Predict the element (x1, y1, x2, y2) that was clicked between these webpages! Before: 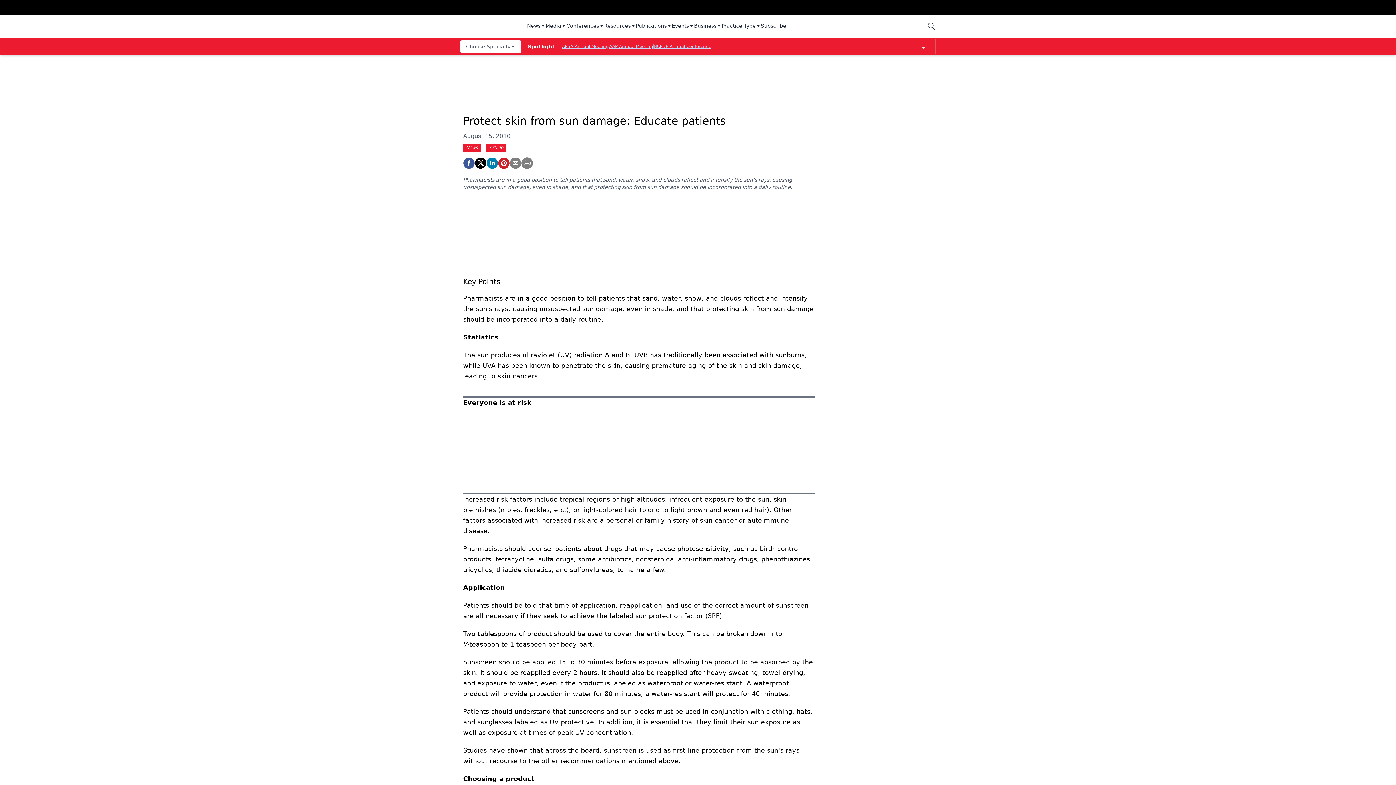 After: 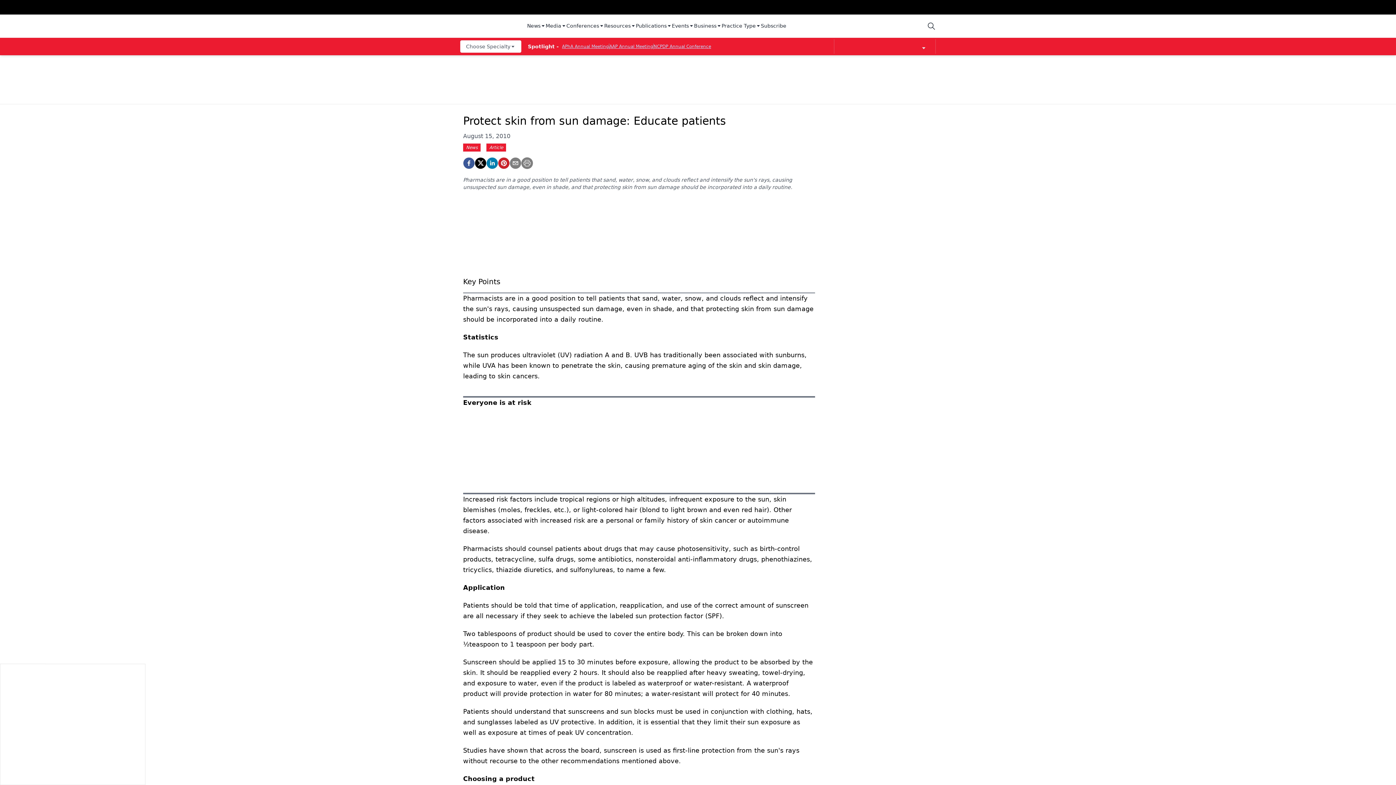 Action: bbox: (604, 22, 636, 30) label: Resources